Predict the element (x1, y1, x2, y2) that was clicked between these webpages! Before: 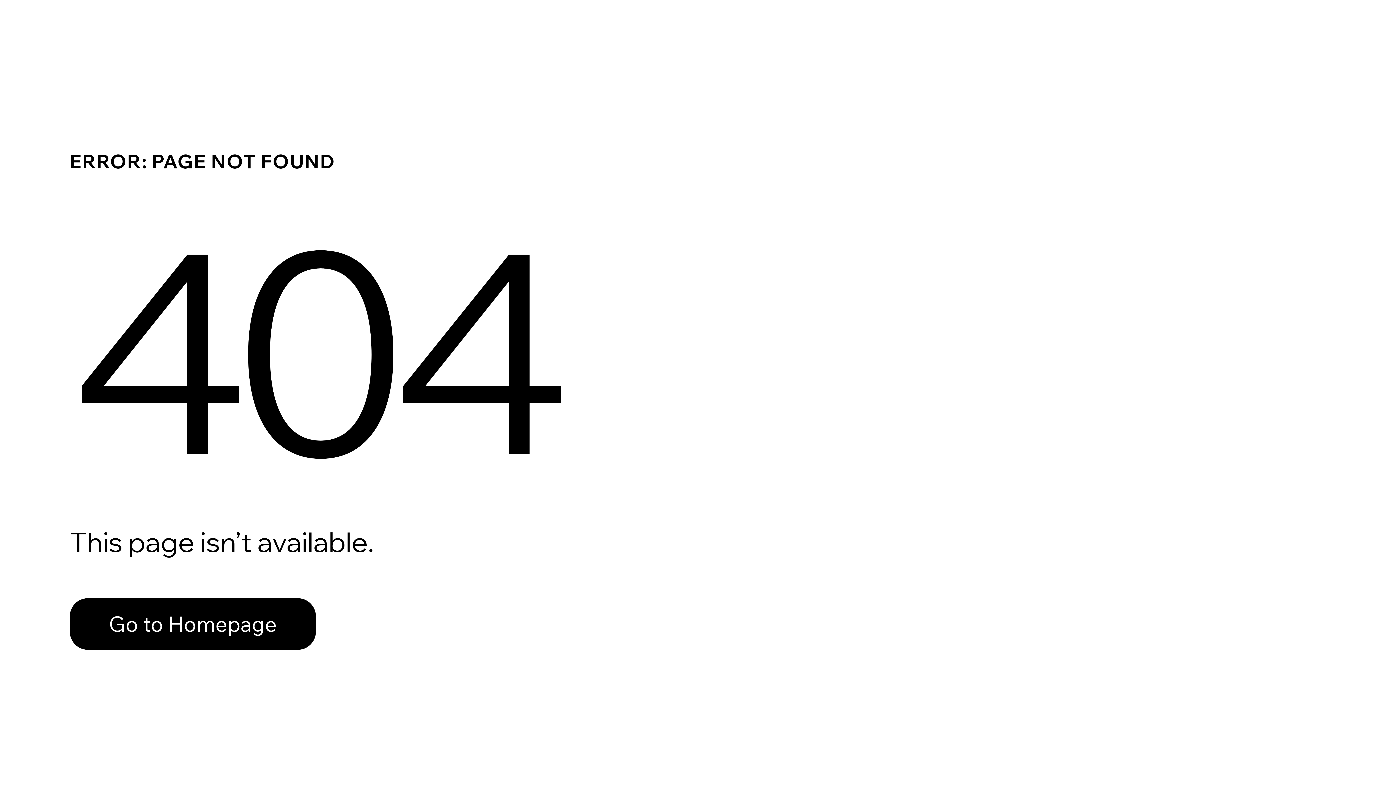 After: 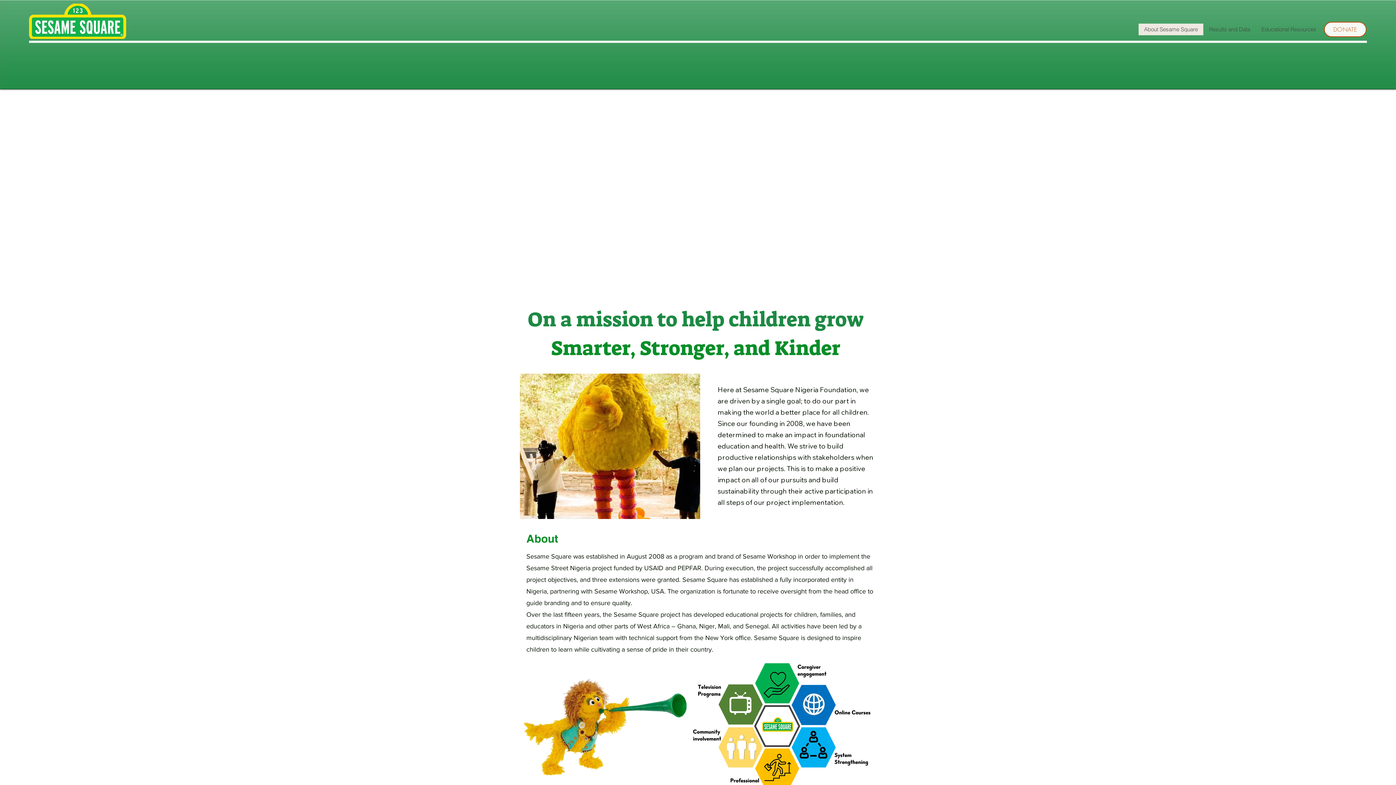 Action: label: Go to Homepage bbox: (69, 582, 768, 659)